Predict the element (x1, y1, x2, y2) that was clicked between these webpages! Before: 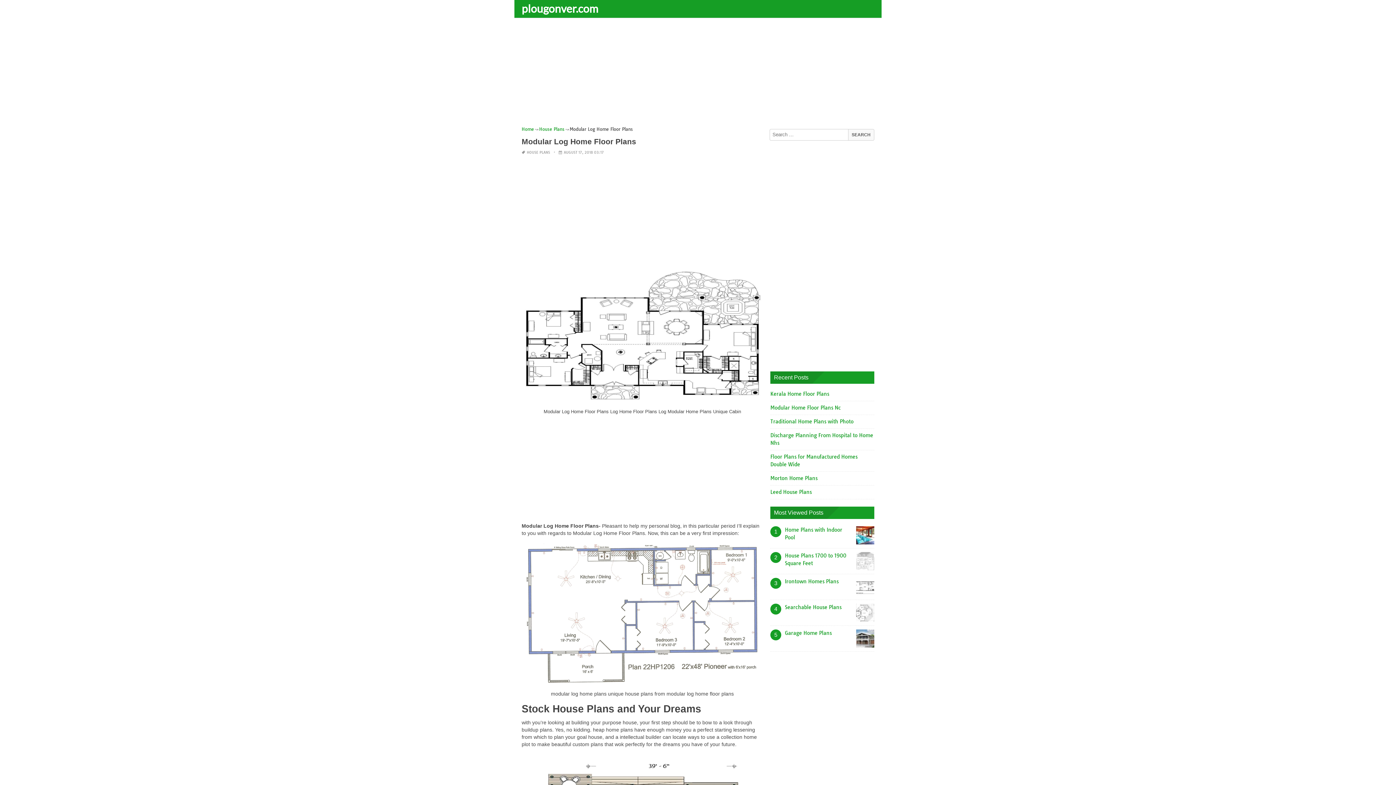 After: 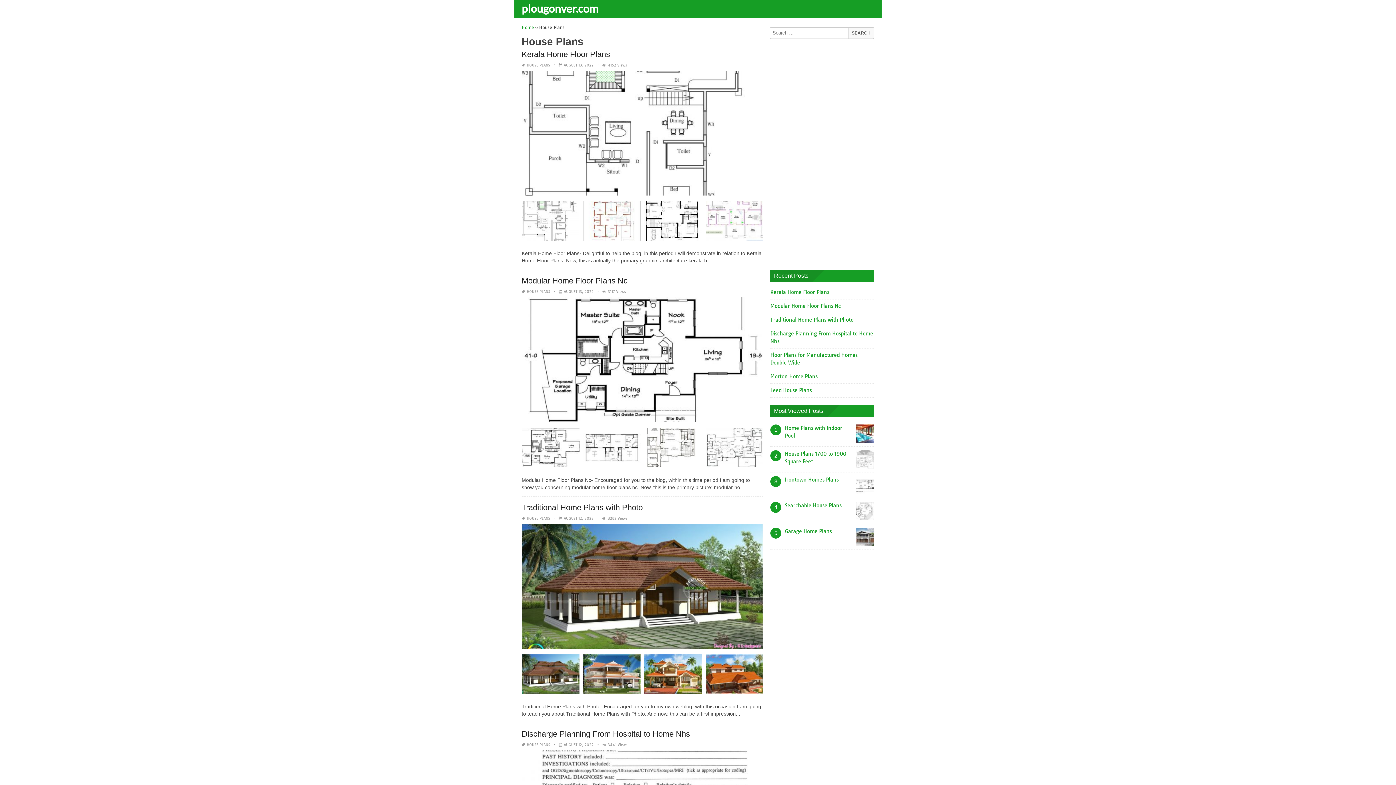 Action: bbox: (526, 150, 550, 154) label: HOUSE PLANS